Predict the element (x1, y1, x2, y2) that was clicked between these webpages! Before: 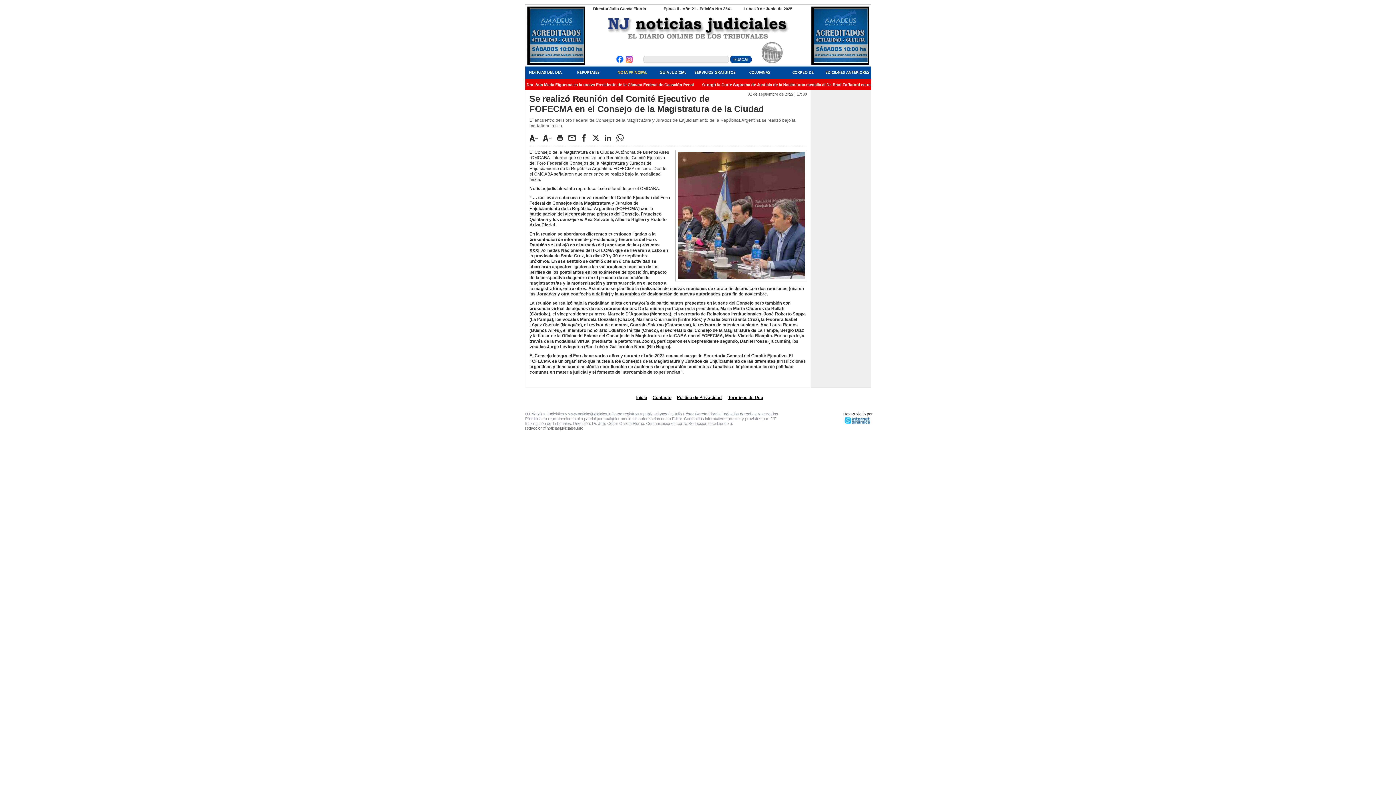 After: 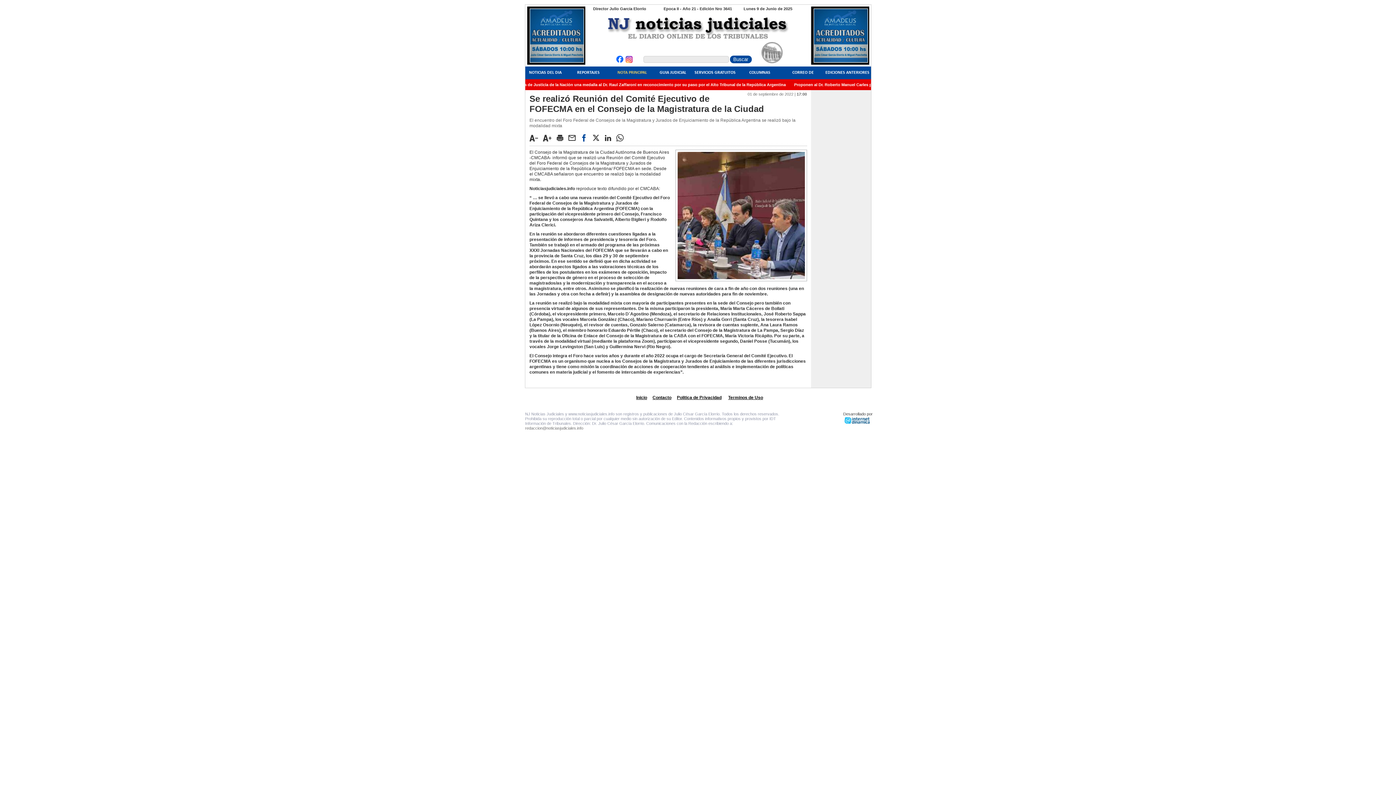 Action: bbox: (580, 134, 591, 141)